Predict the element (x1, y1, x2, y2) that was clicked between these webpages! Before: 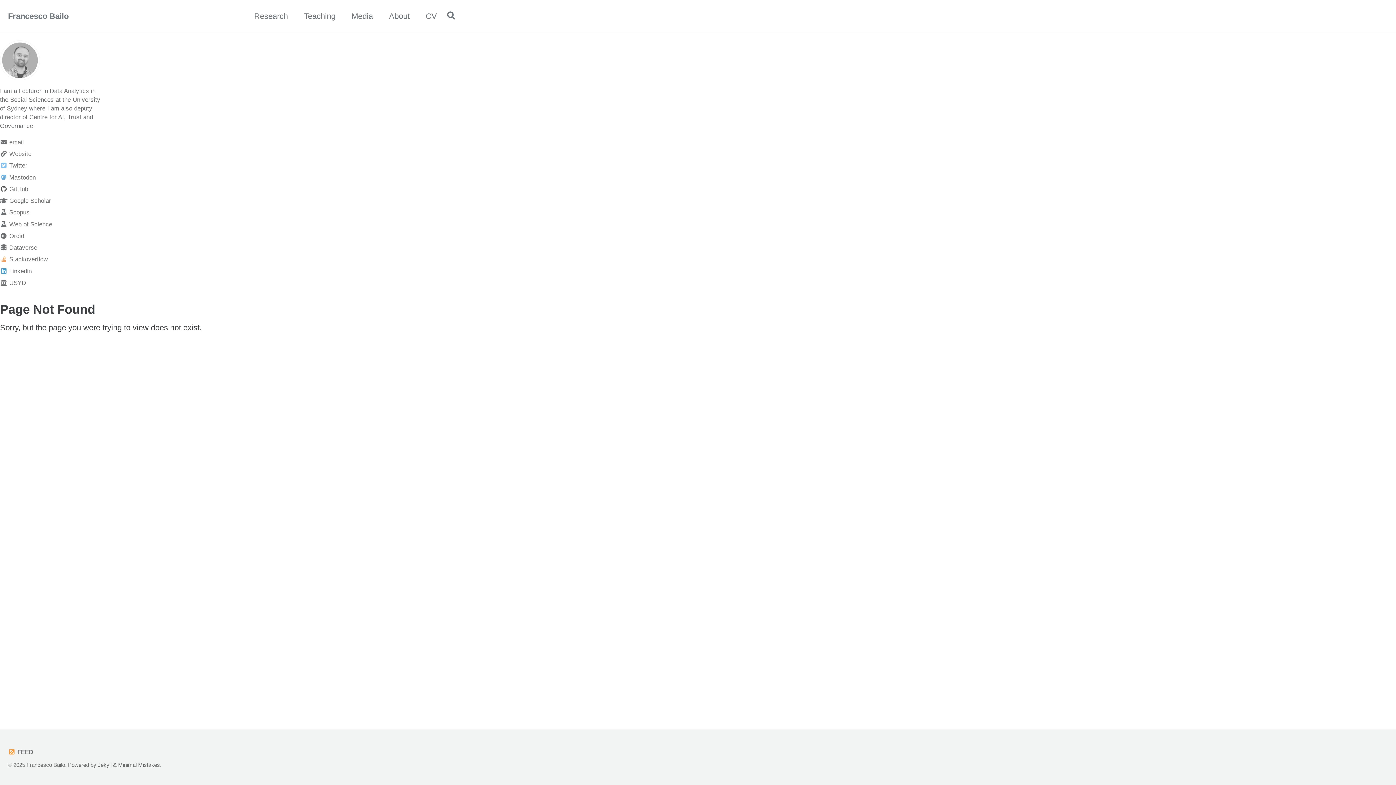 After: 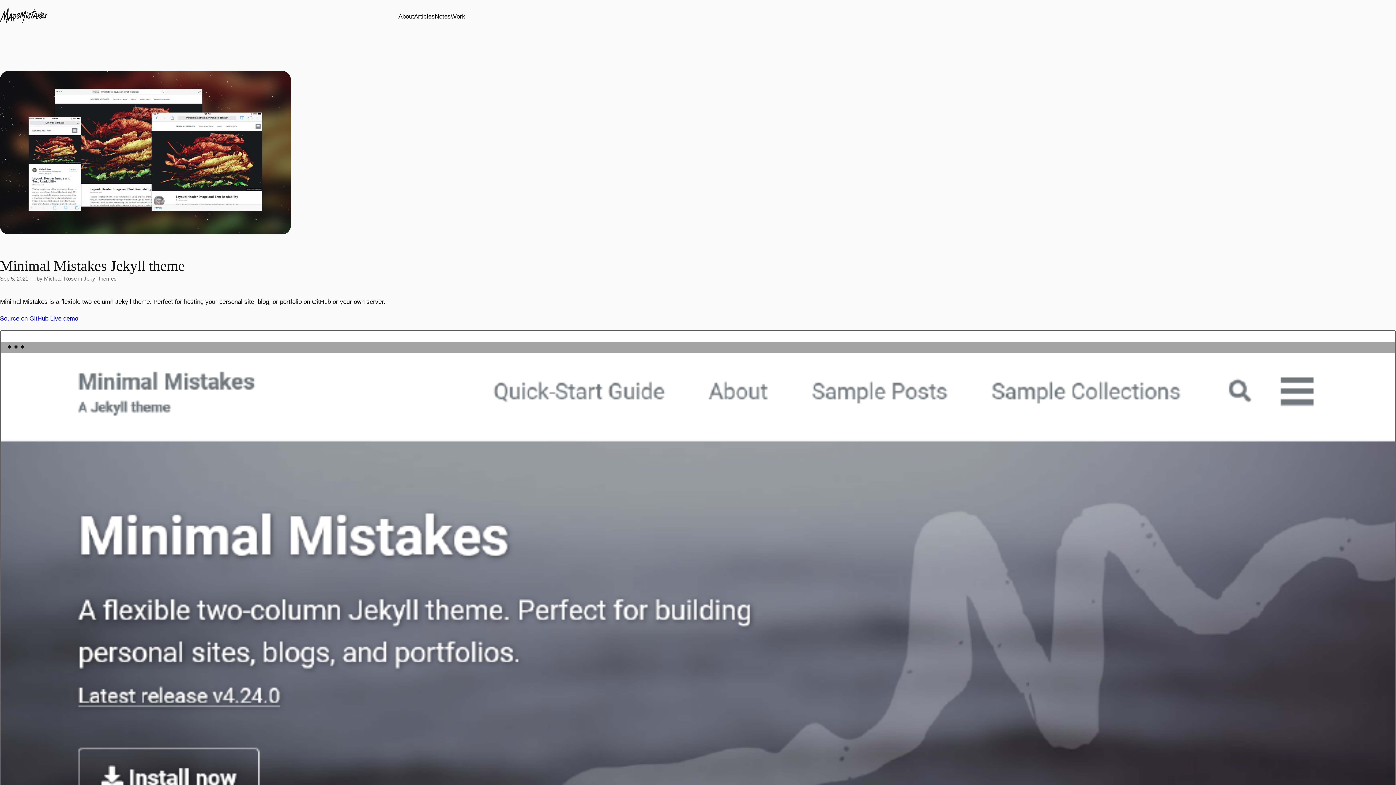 Action: label: Minimal Mistakes bbox: (118, 762, 160, 768)